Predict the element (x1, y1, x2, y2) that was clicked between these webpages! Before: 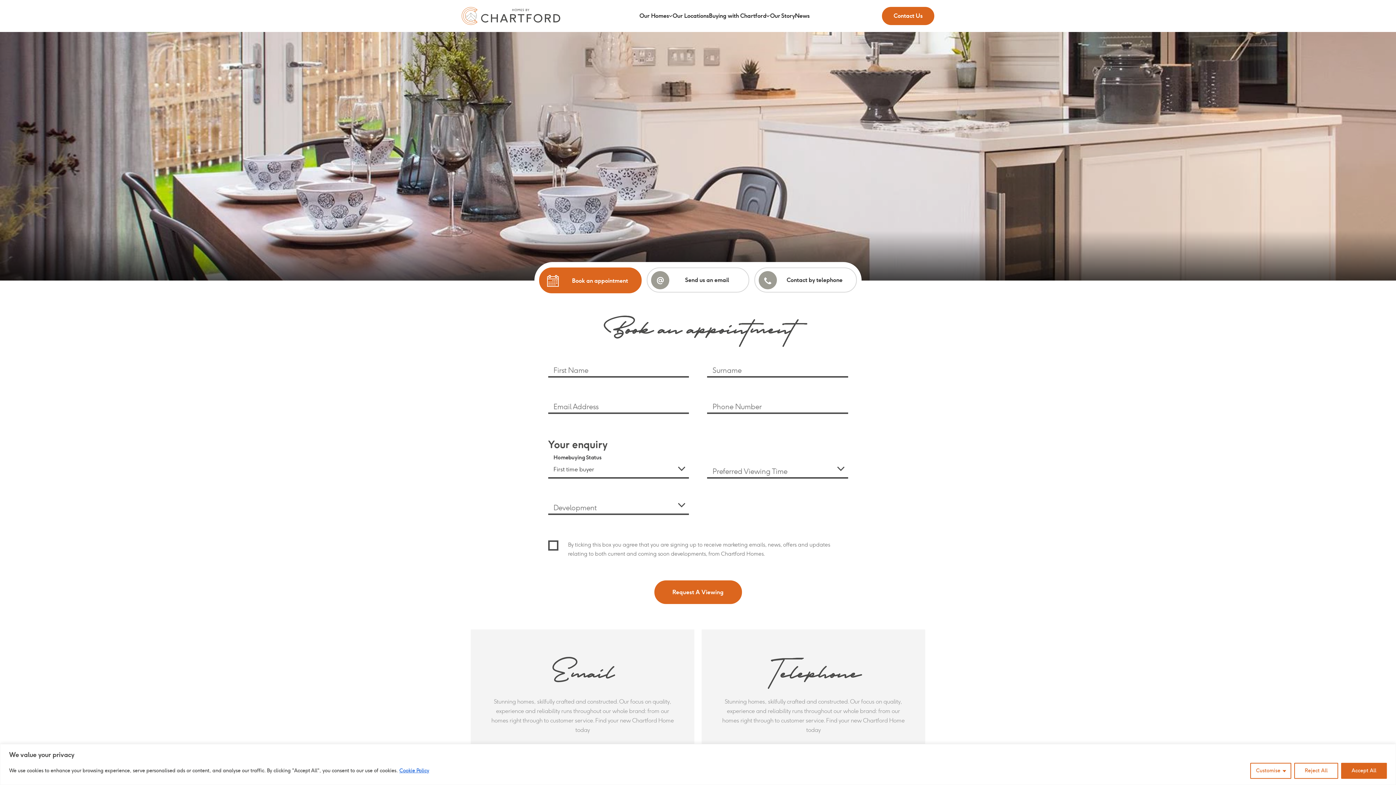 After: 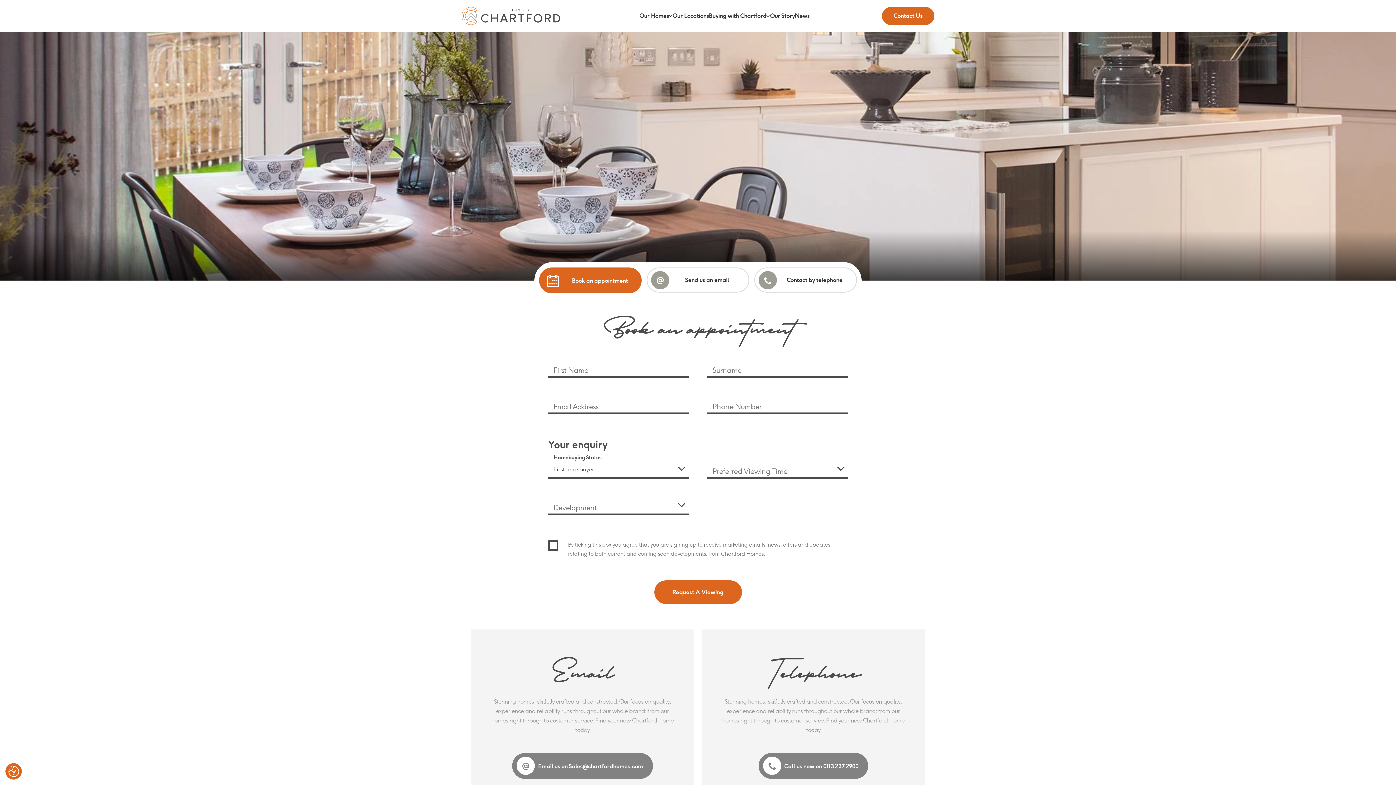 Action: bbox: (1294, 763, 1338, 779) label: Reject All